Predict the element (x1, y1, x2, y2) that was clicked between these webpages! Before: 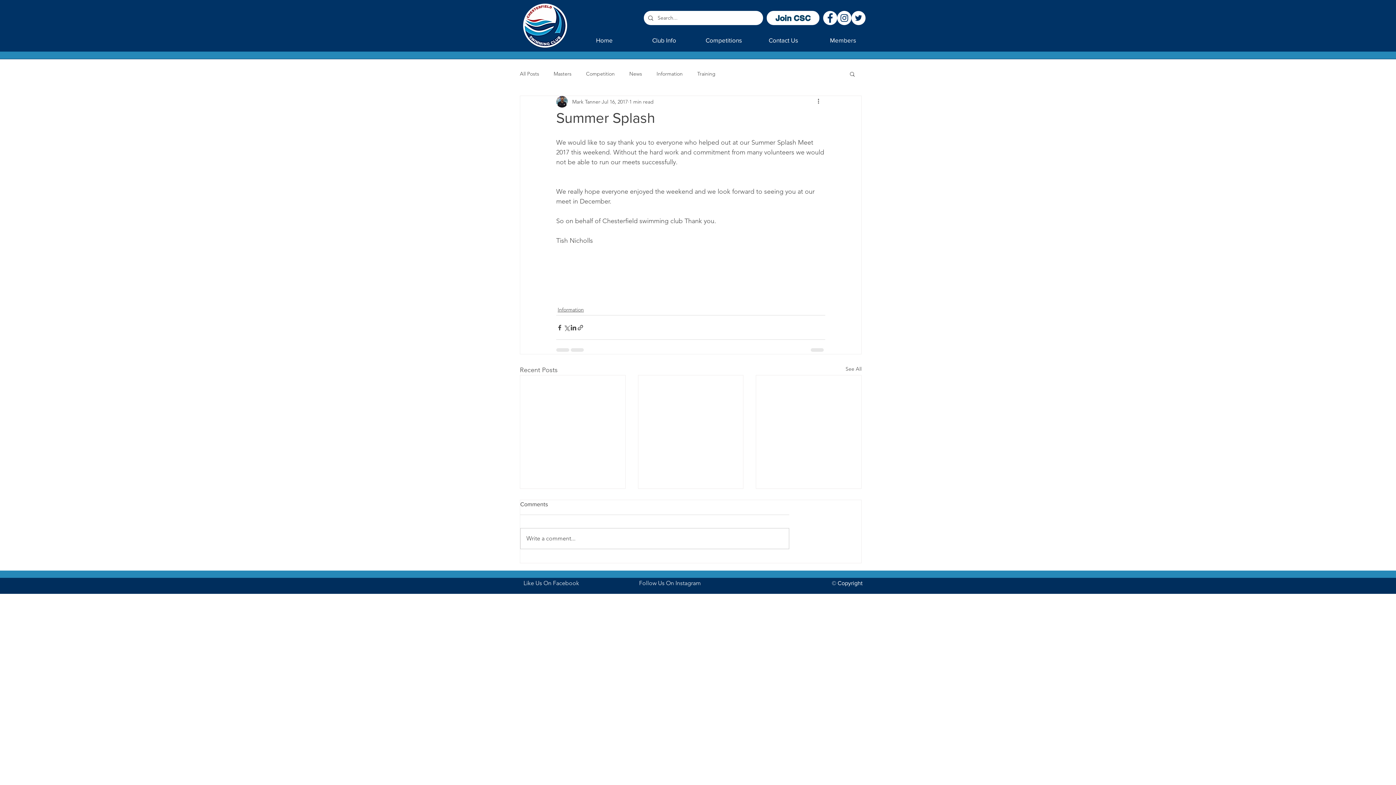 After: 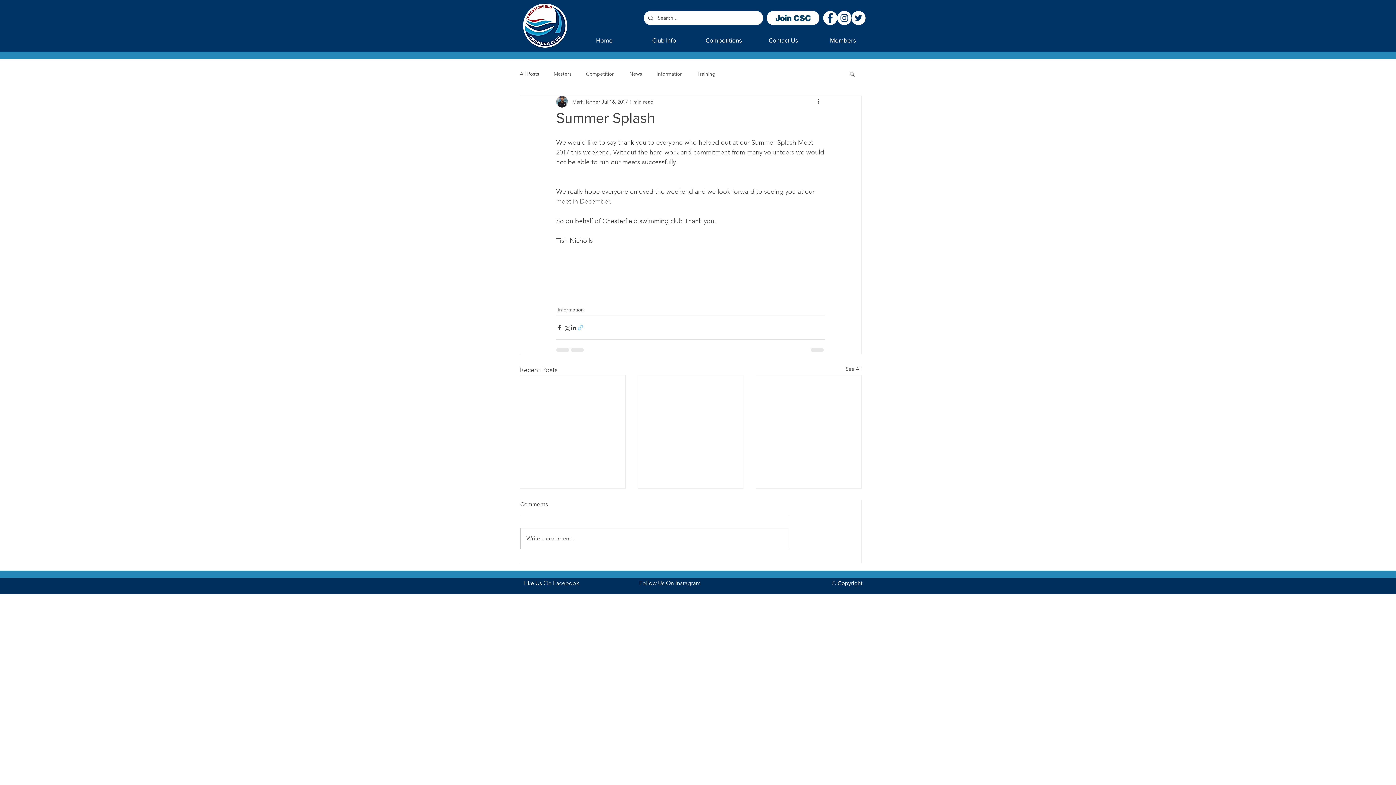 Action: bbox: (577, 324, 584, 331) label: Share via link